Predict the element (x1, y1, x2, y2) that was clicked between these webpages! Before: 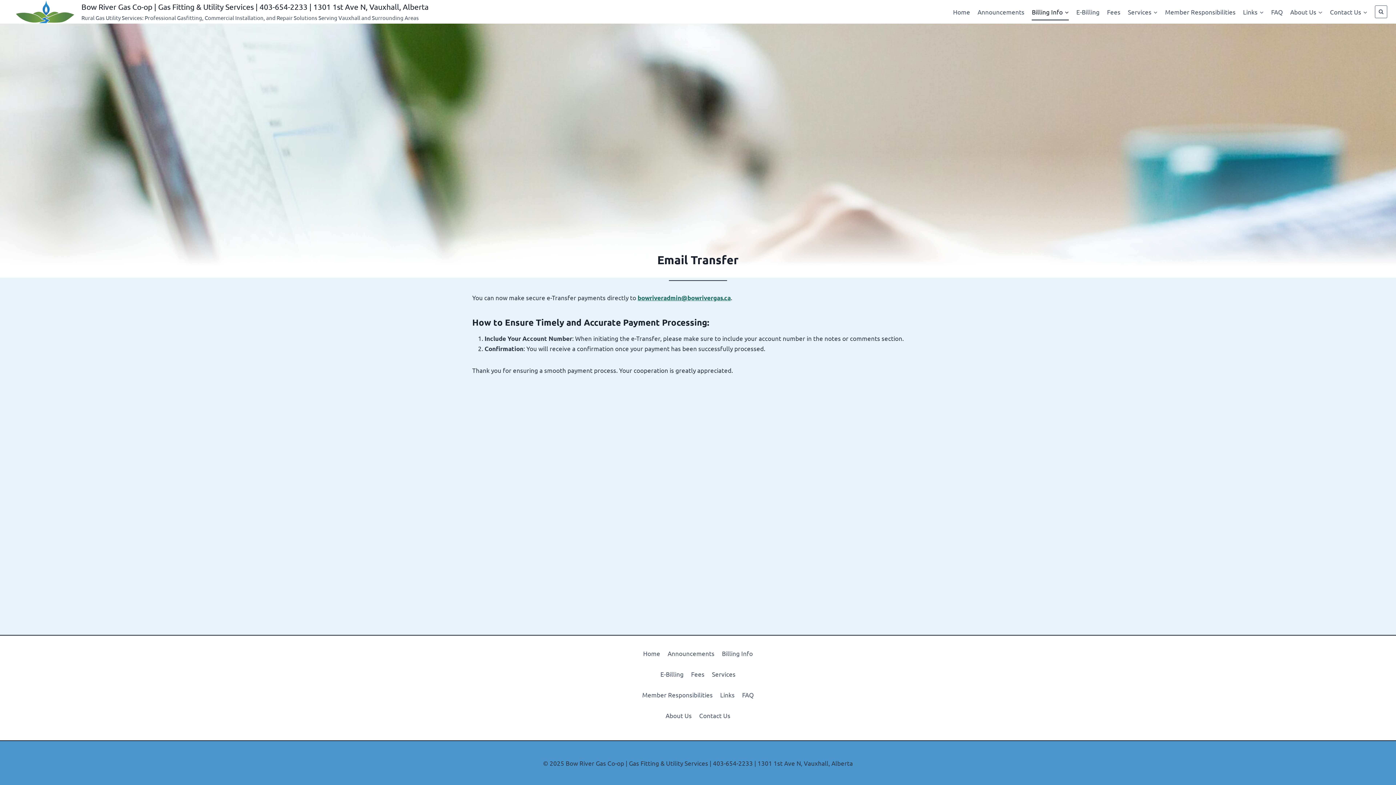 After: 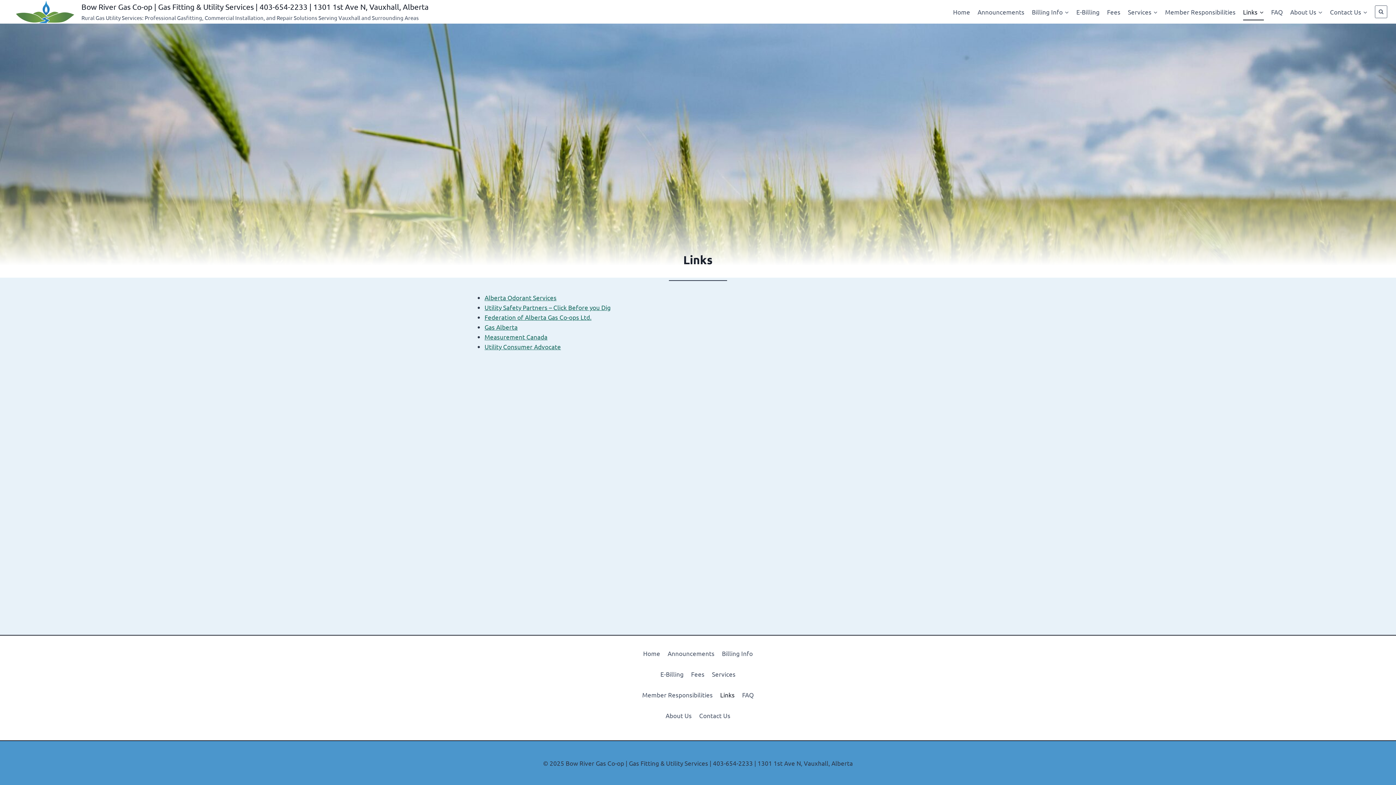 Action: bbox: (716, 688, 738, 701) label: Links